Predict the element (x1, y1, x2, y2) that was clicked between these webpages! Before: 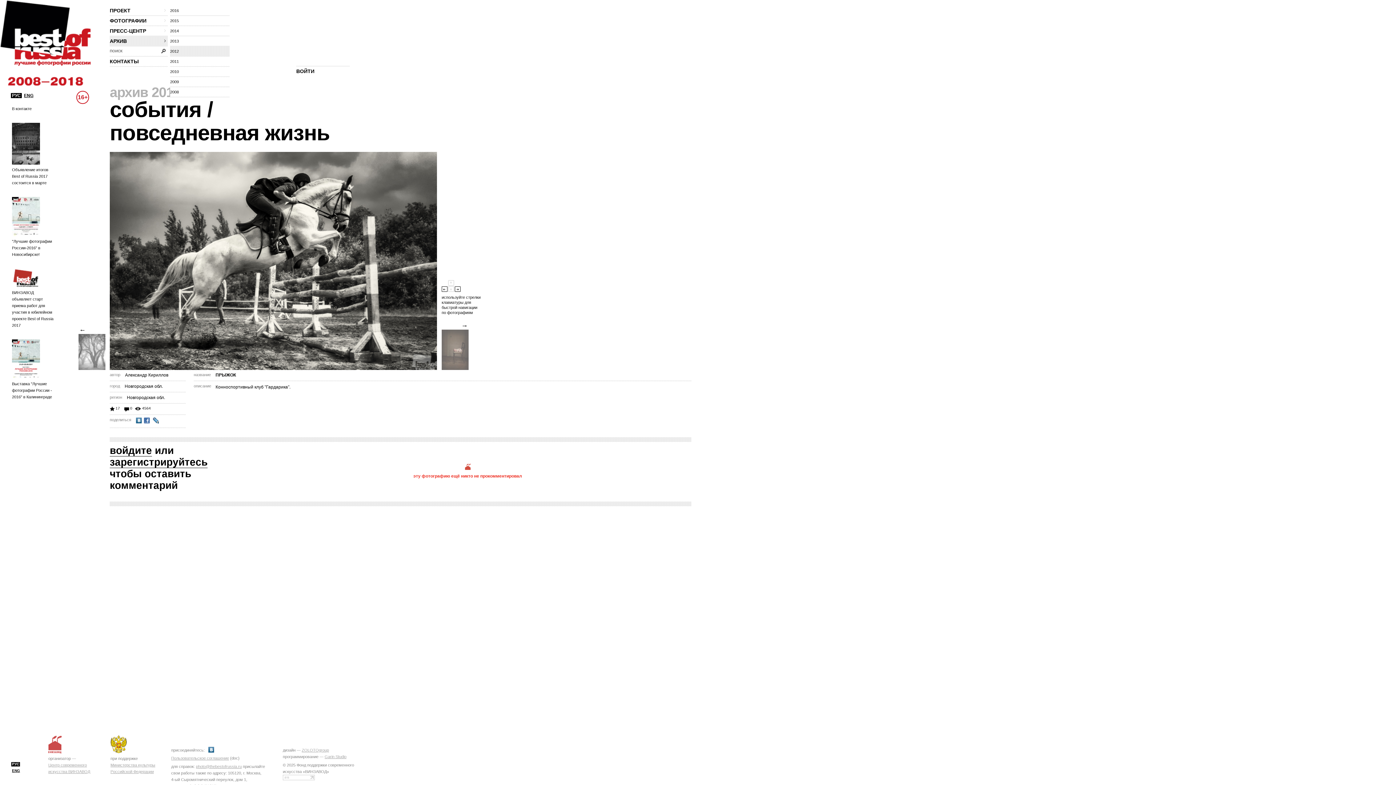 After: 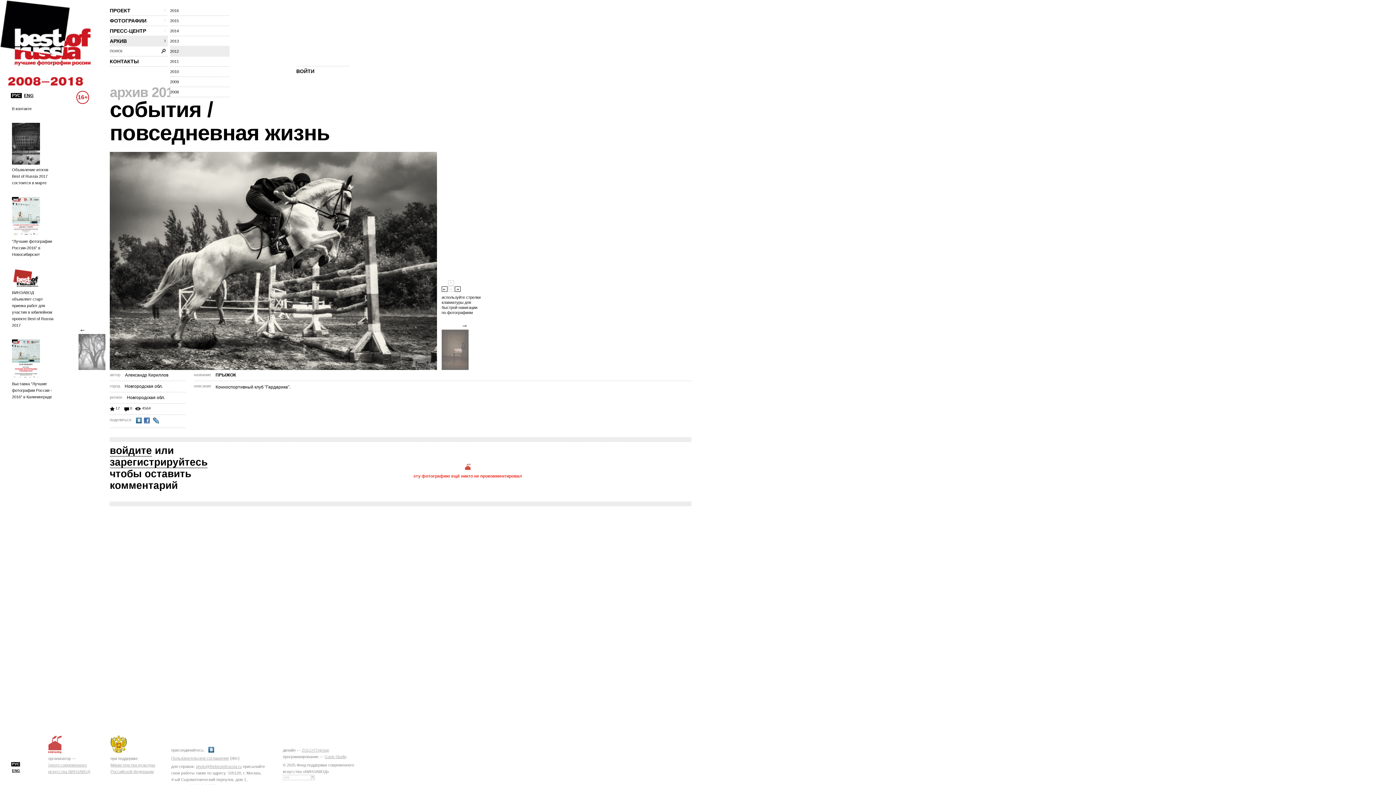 Action: bbox: (110, 750, 126, 754)